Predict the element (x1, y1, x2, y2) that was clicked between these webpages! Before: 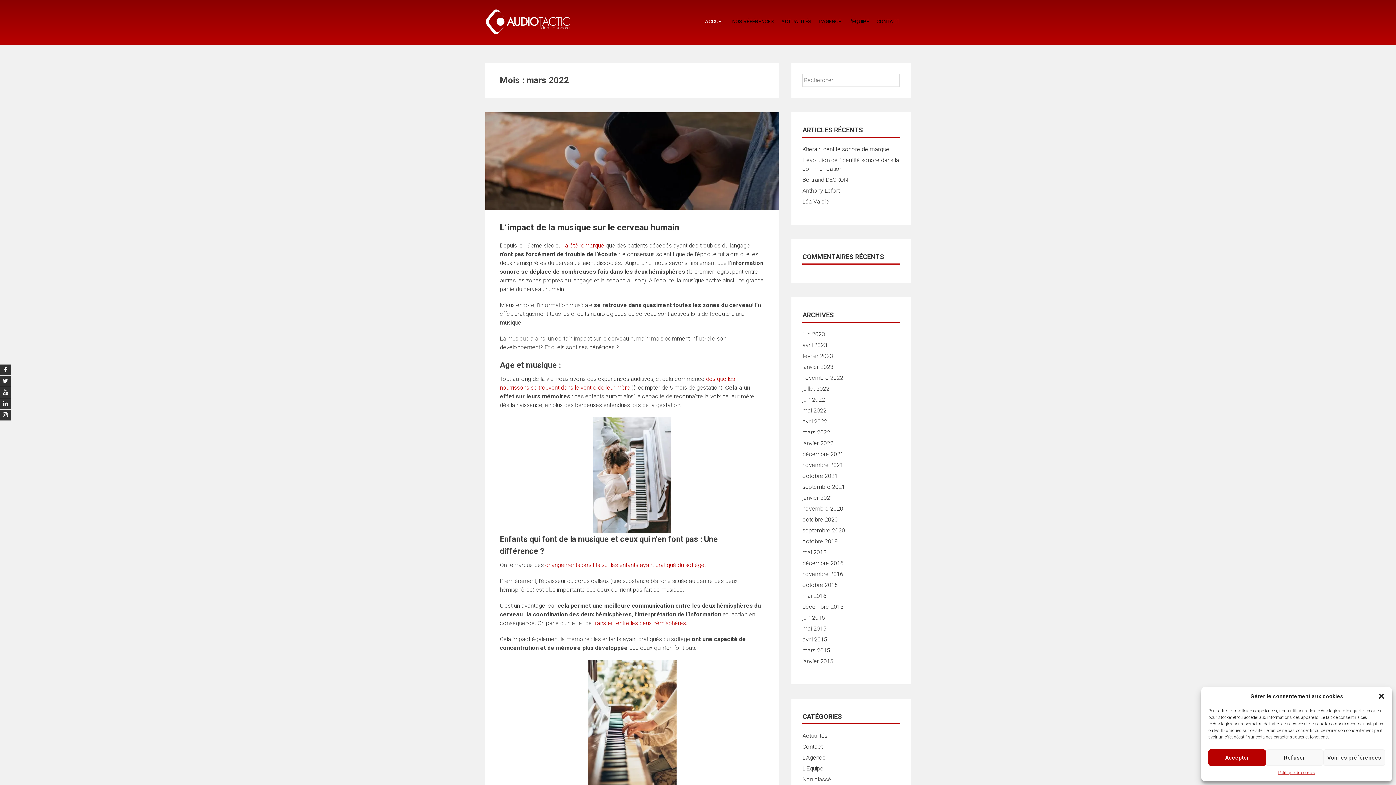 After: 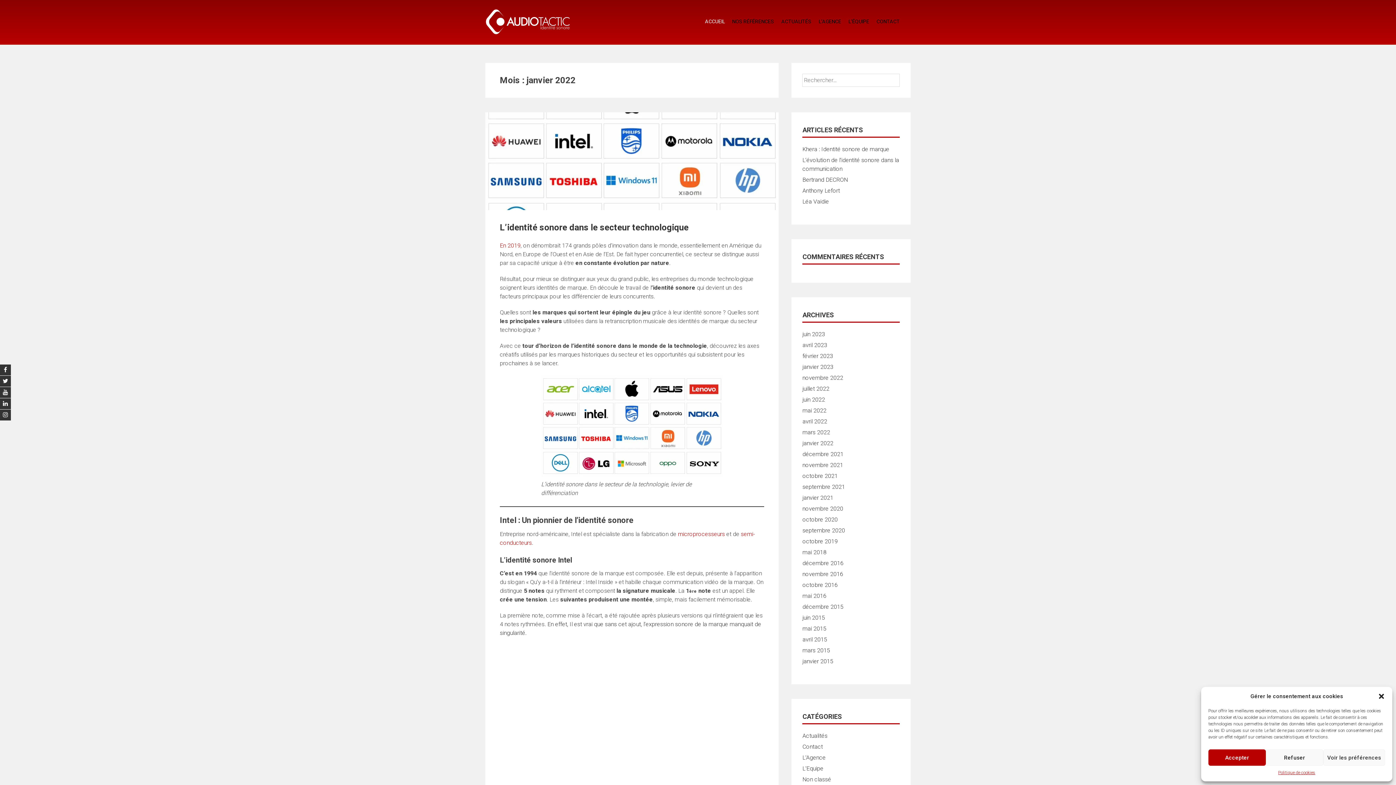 Action: label: janvier 2022 bbox: (802, 439, 833, 446)